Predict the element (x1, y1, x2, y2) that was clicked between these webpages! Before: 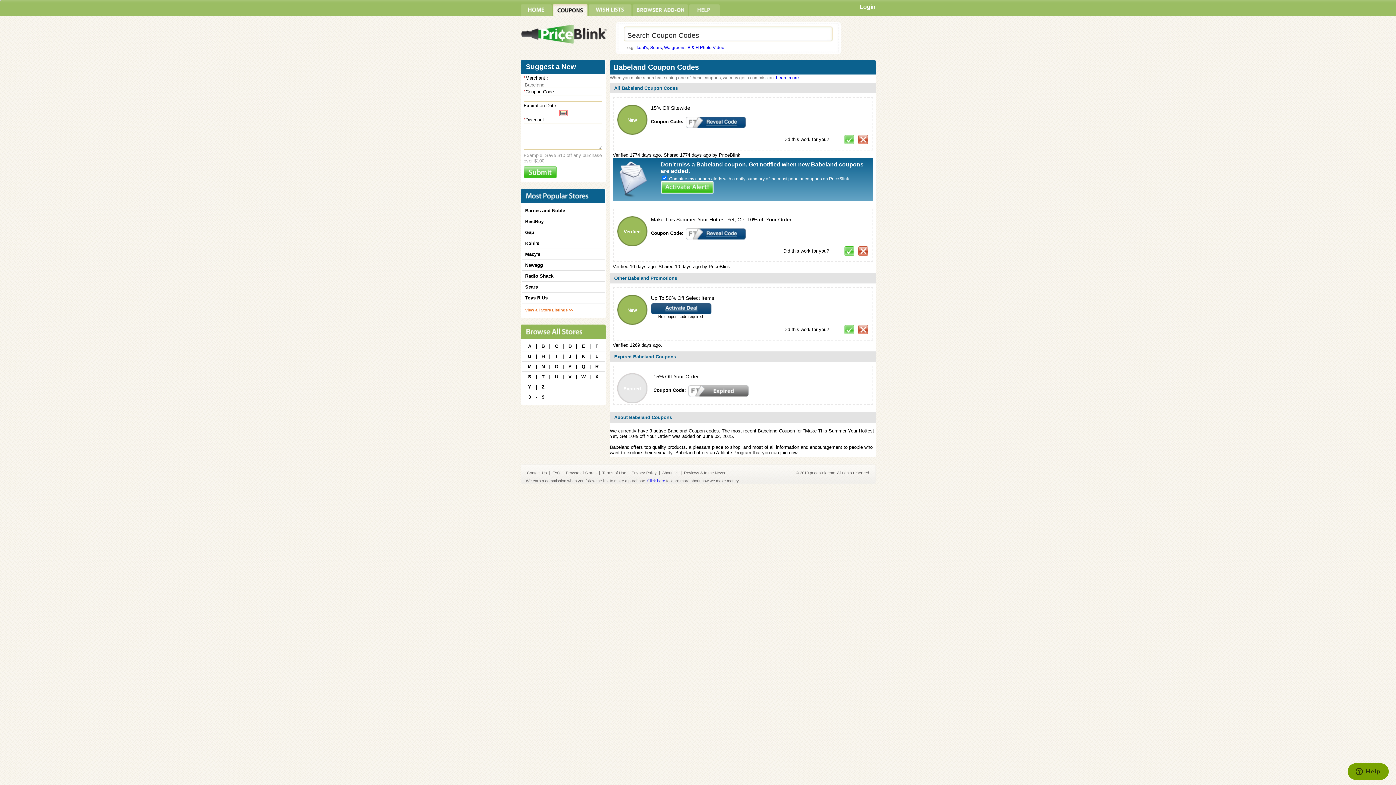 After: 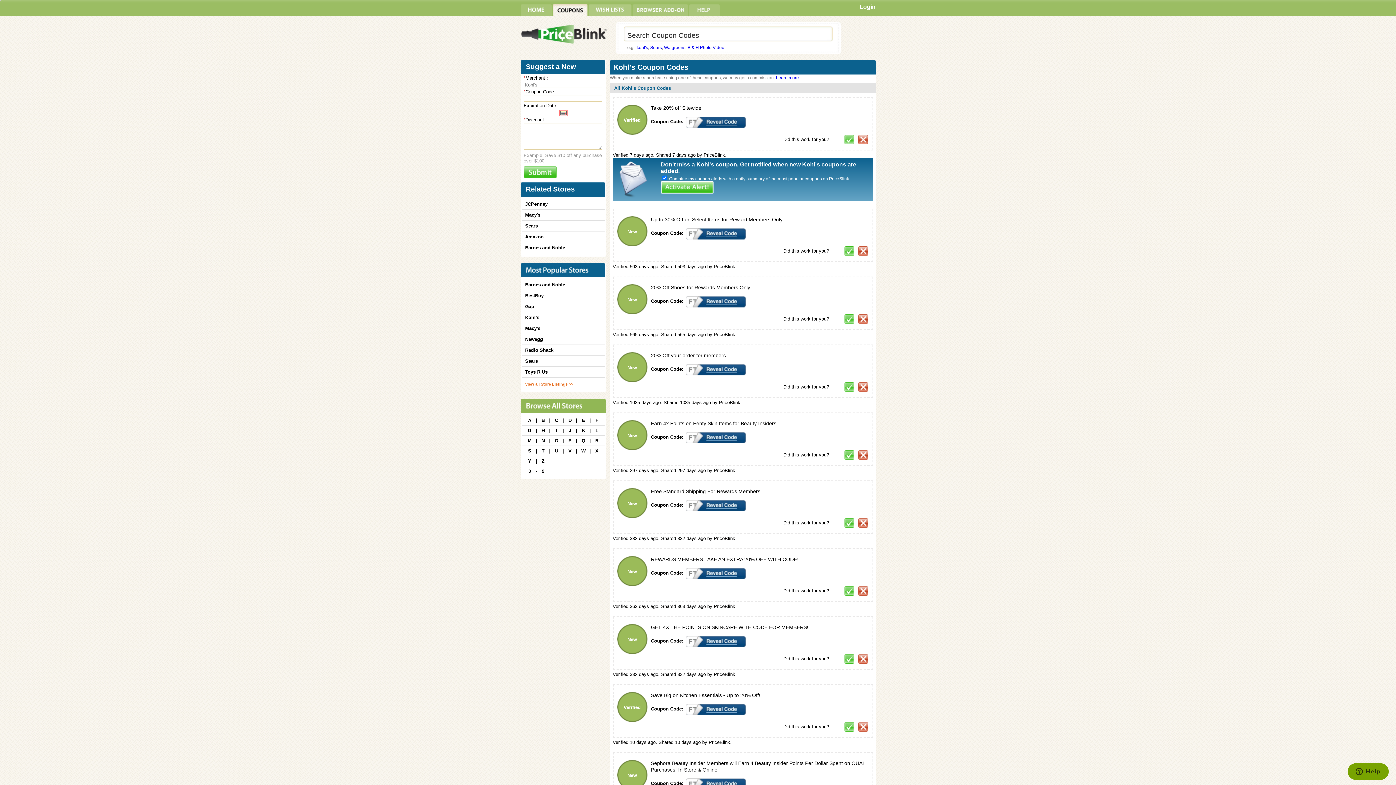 Action: label: kohl's bbox: (636, 45, 648, 50)